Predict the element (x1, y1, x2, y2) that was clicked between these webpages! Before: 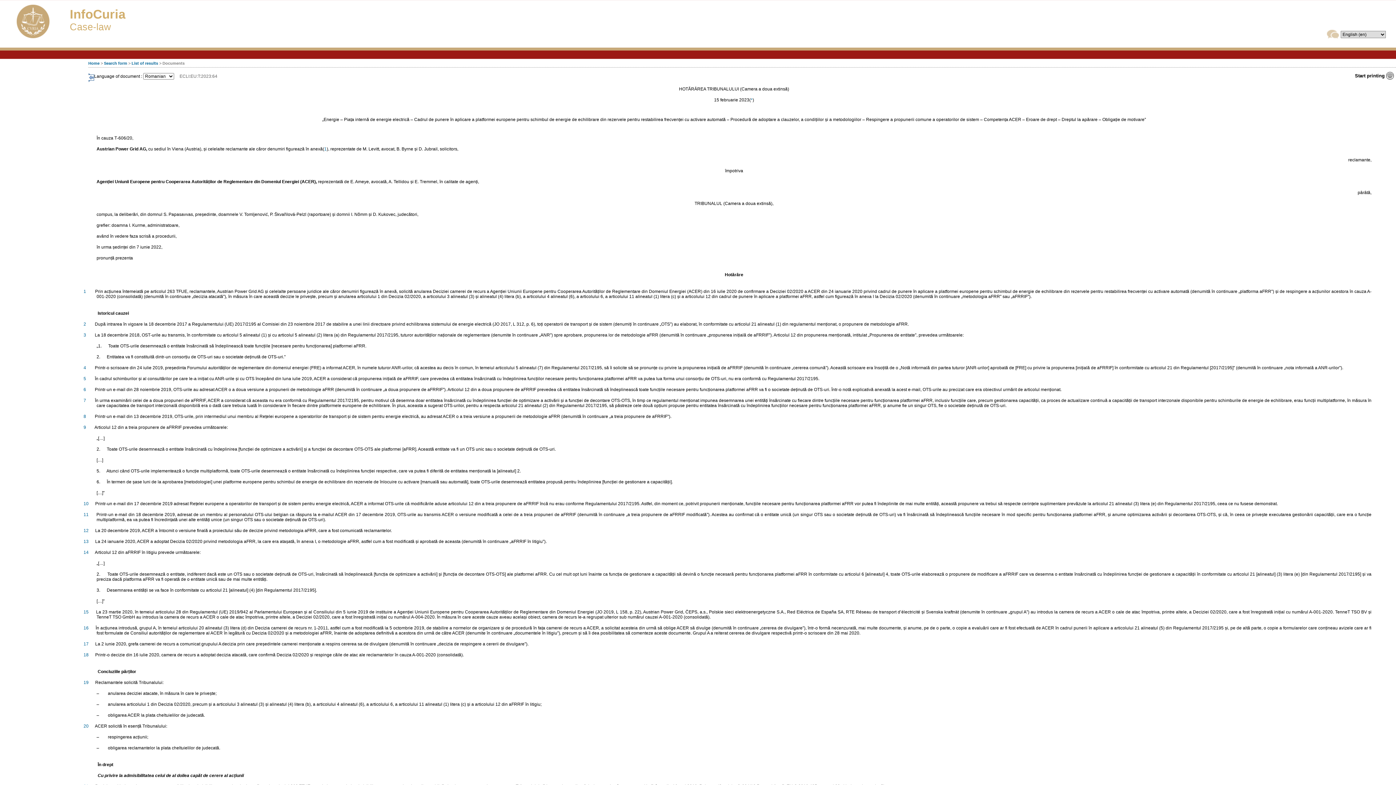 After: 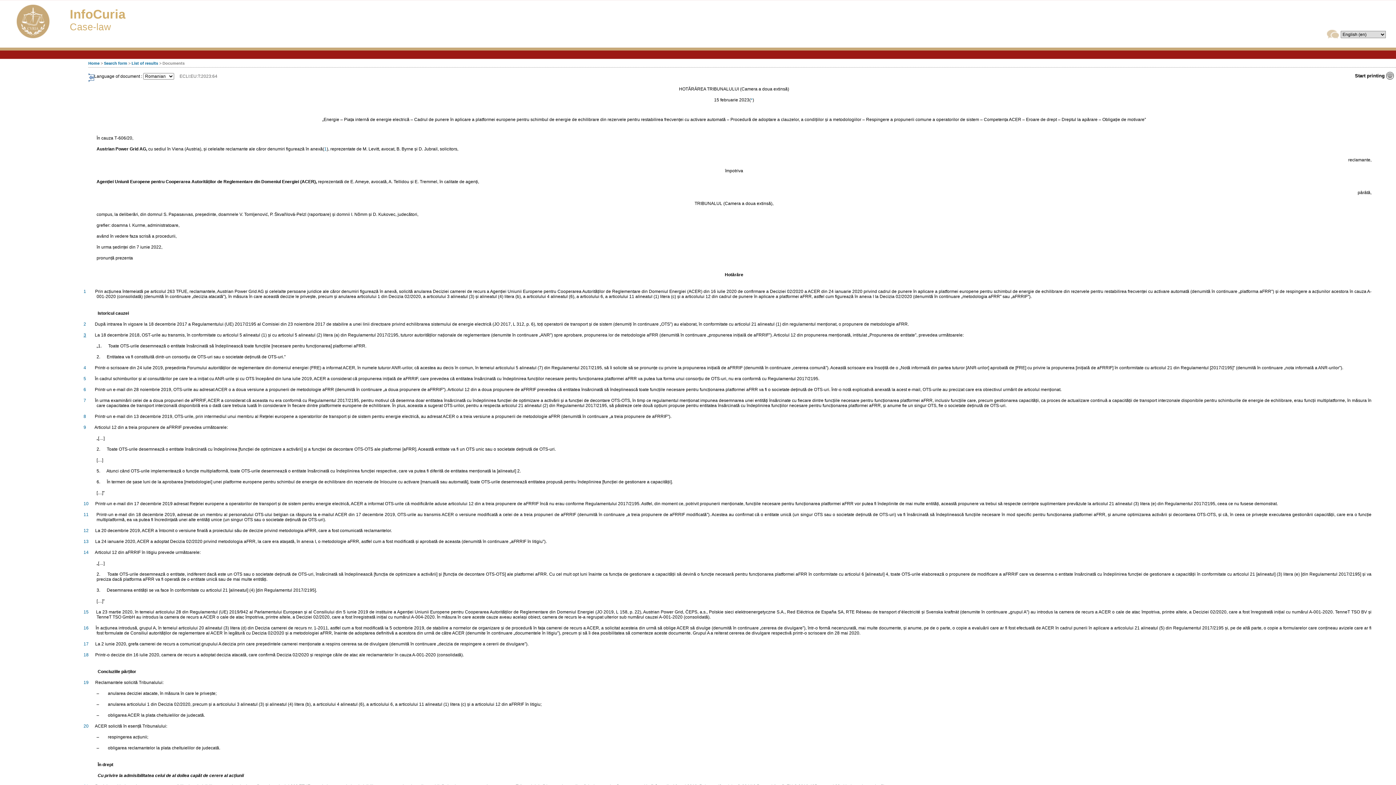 Action: bbox: (83, 332, 86, 337) label: 3